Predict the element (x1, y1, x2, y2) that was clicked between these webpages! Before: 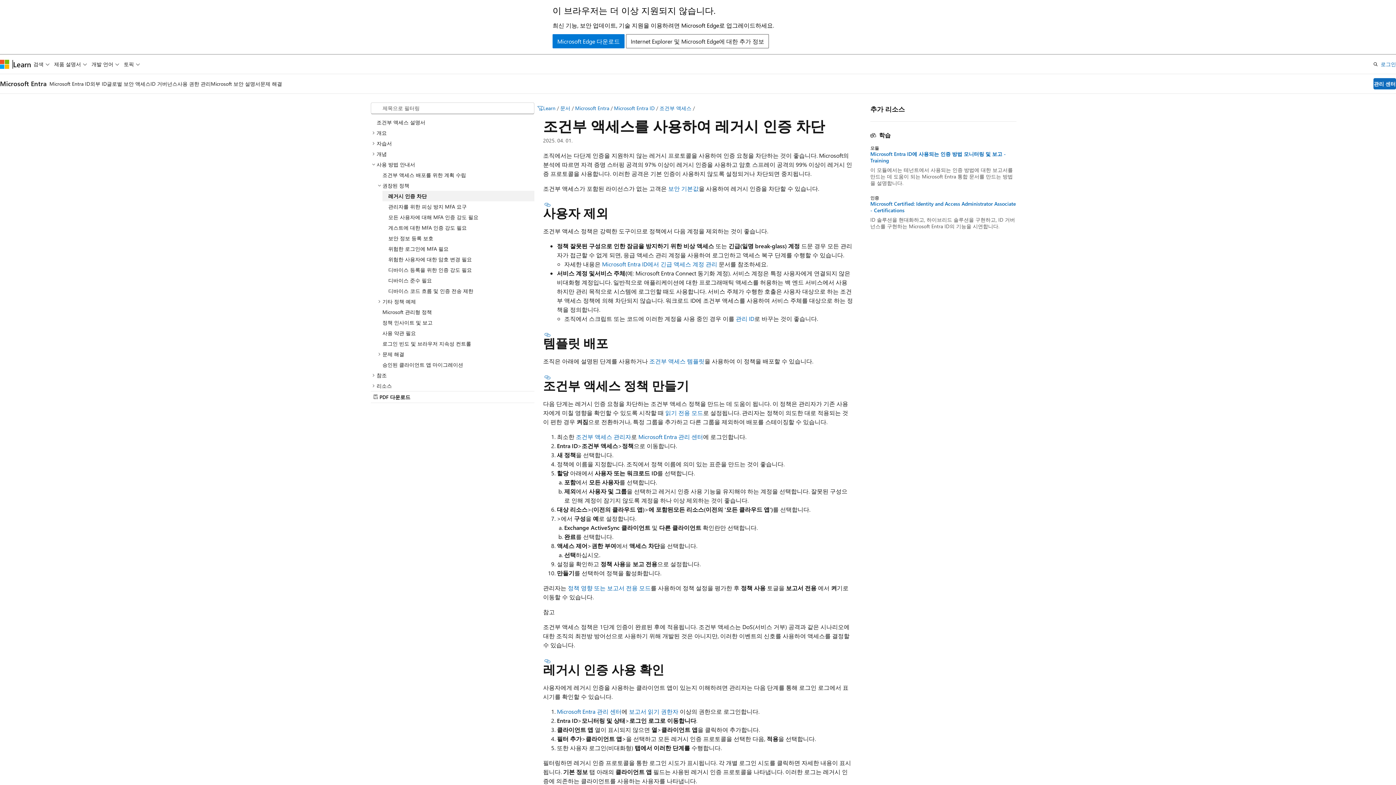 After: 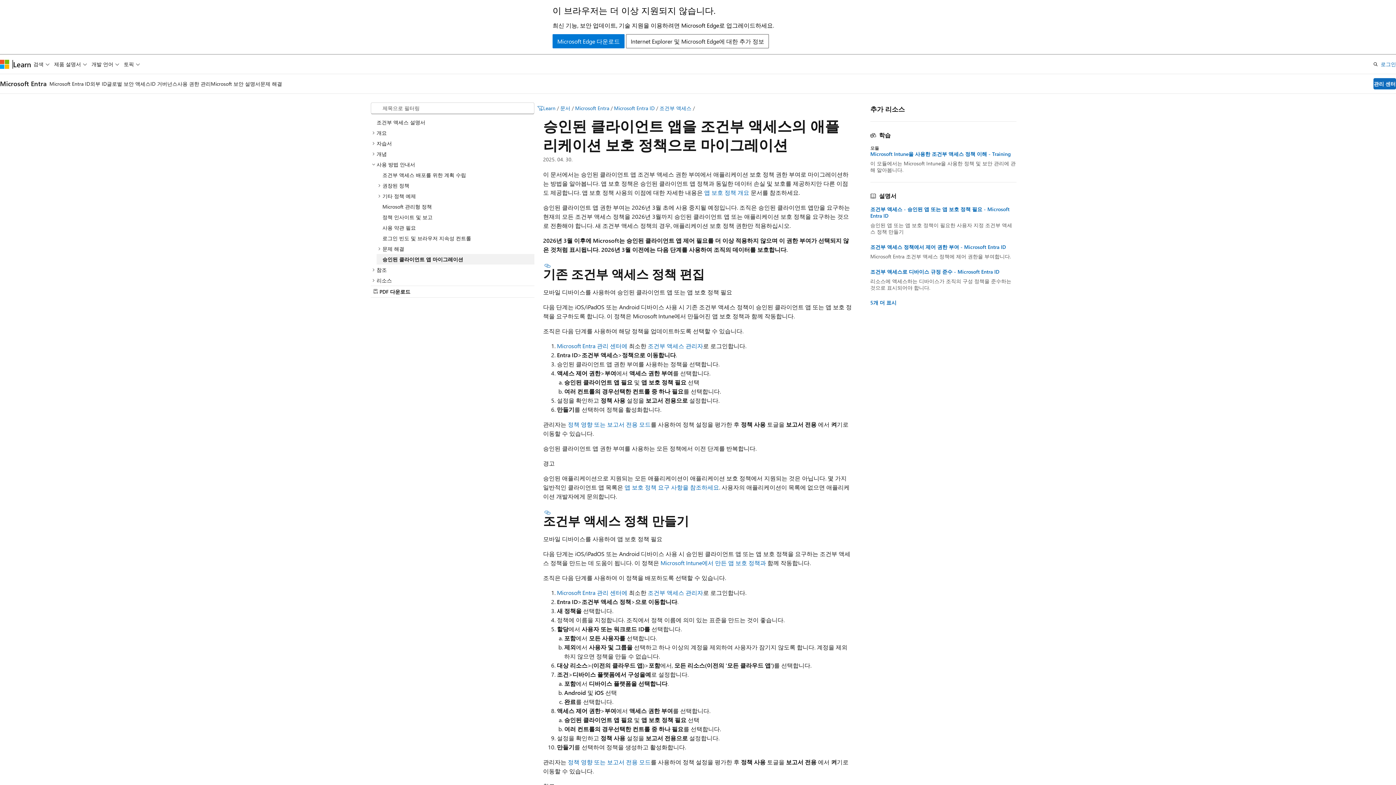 Action: bbox: (376, 359, 534, 370) label: 승인된 클라이언트 앱 마이그레이션